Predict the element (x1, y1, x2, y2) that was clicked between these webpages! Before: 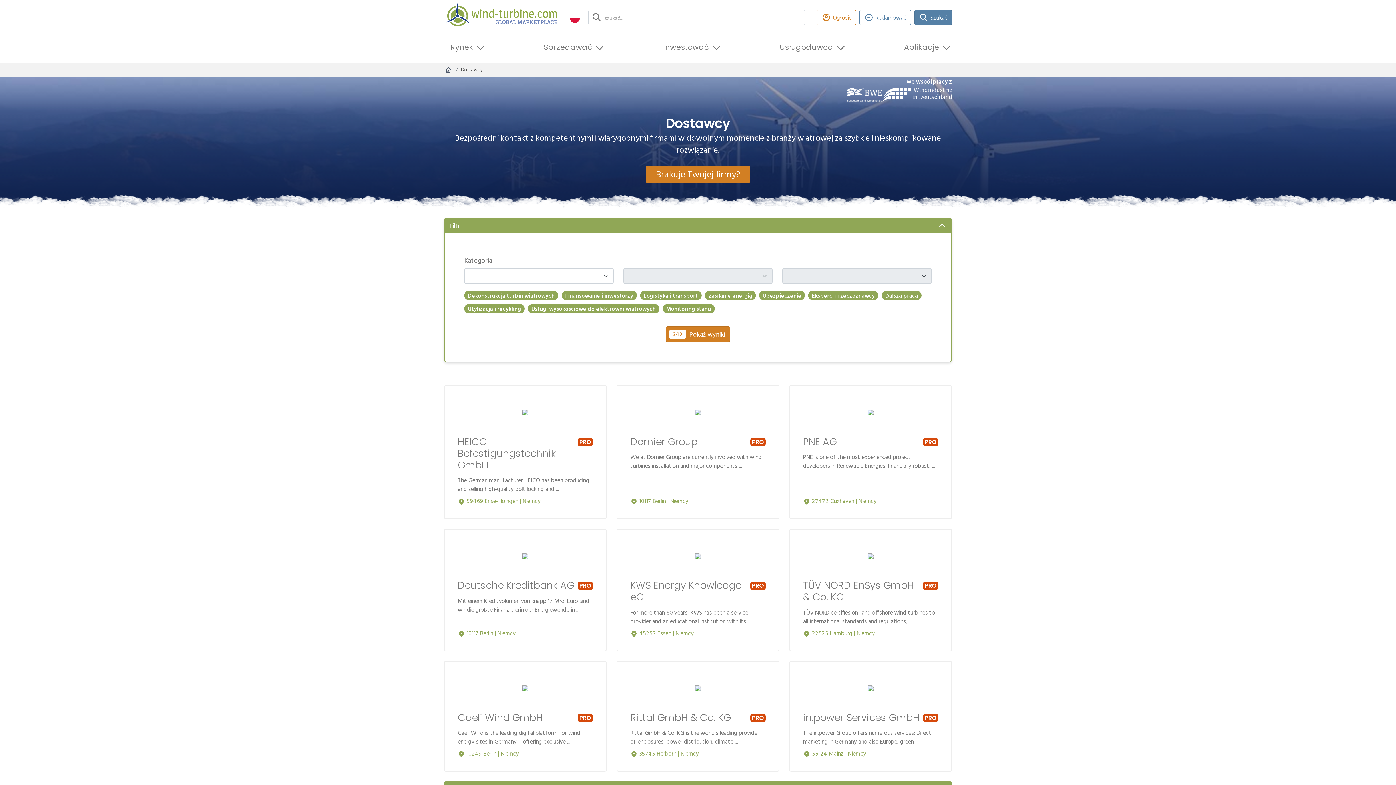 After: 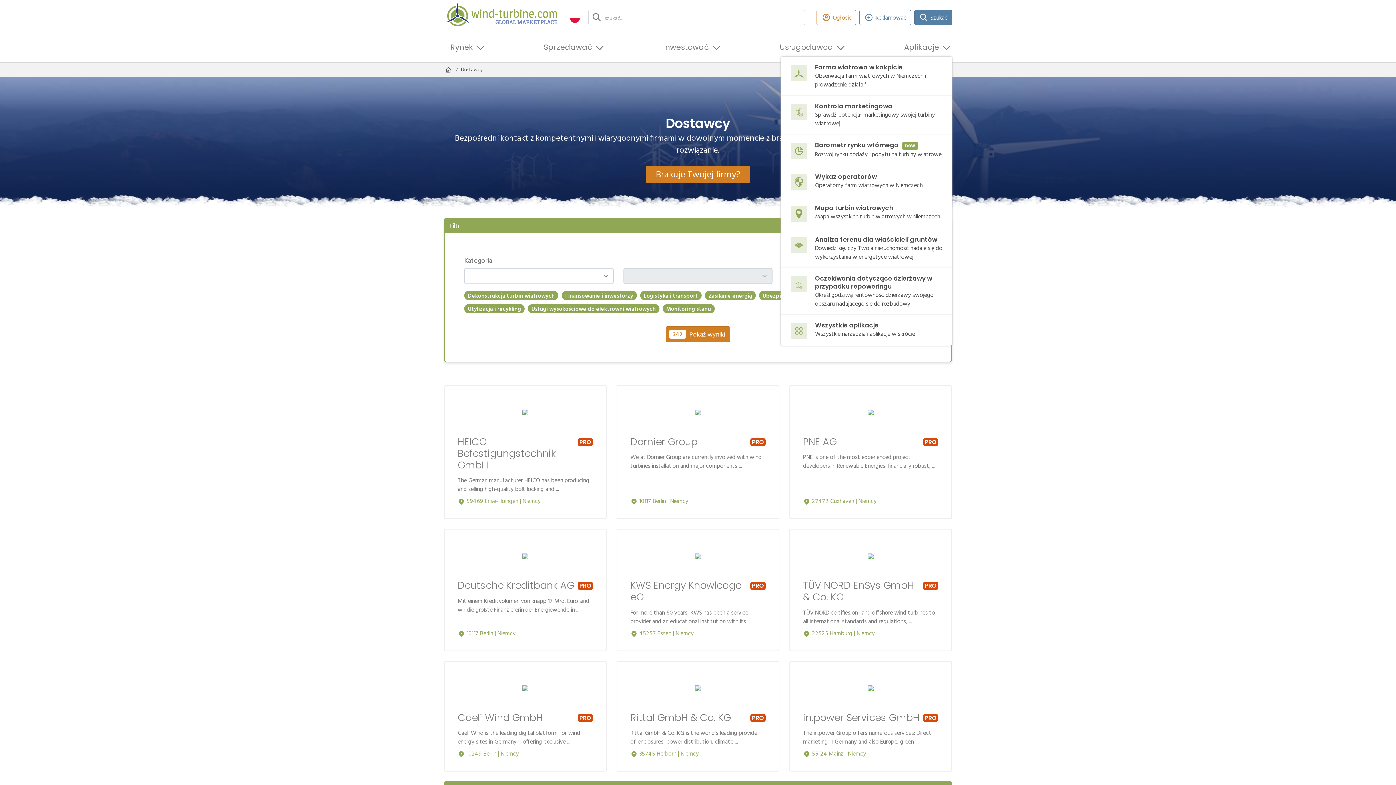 Action: label: Aplikacje bbox: (897, 38, 945, 56)